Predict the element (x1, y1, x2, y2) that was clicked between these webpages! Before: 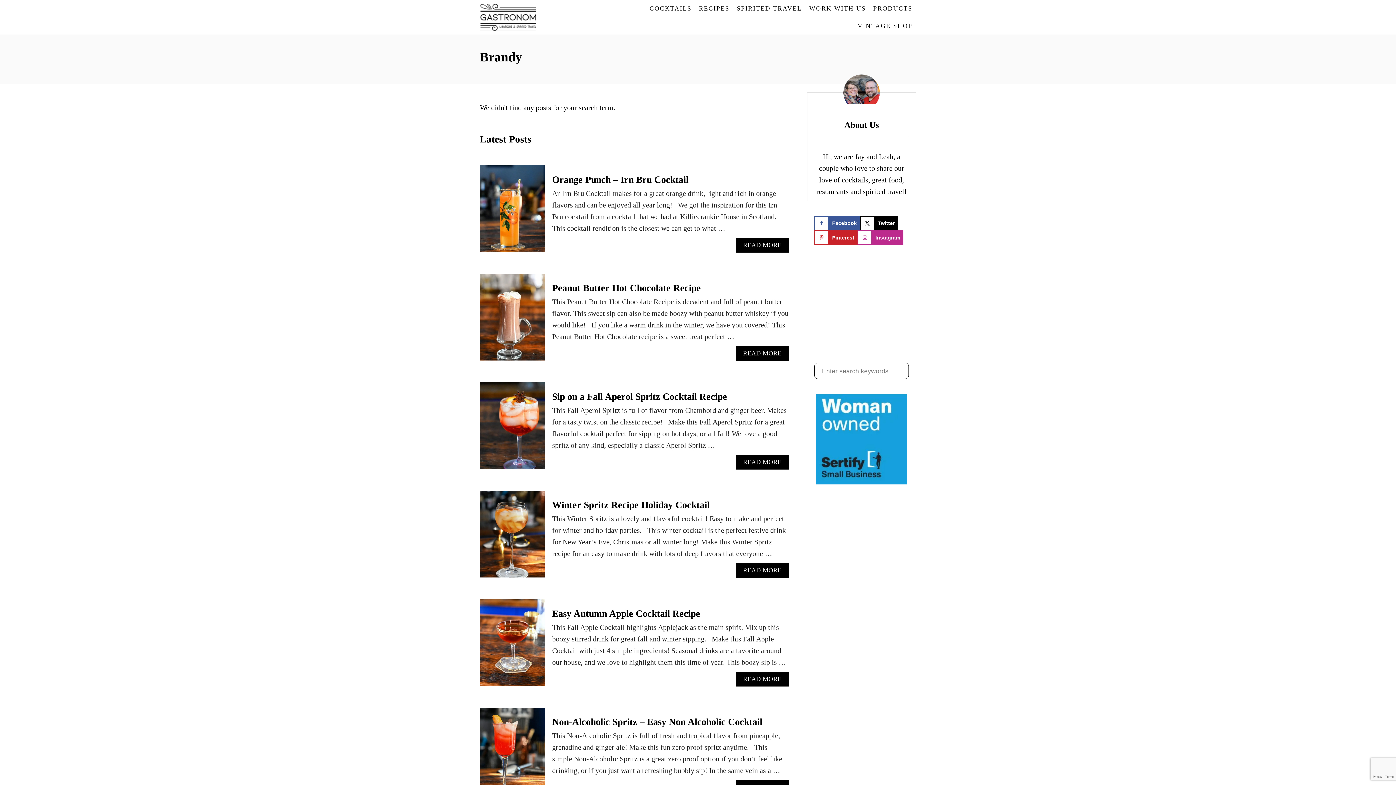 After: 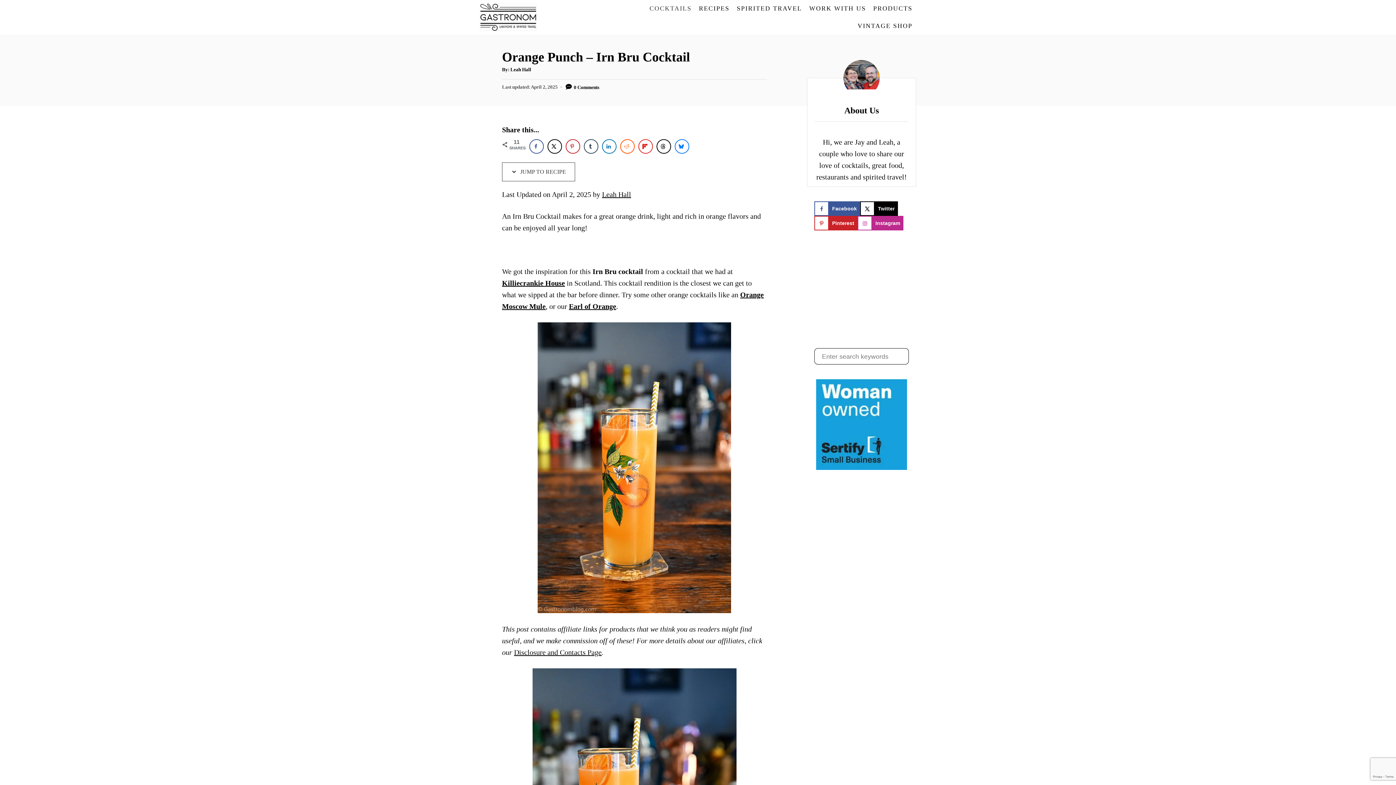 Action: label: Orange Punch – Irn Bru Cocktail bbox: (552, 174, 688, 185)